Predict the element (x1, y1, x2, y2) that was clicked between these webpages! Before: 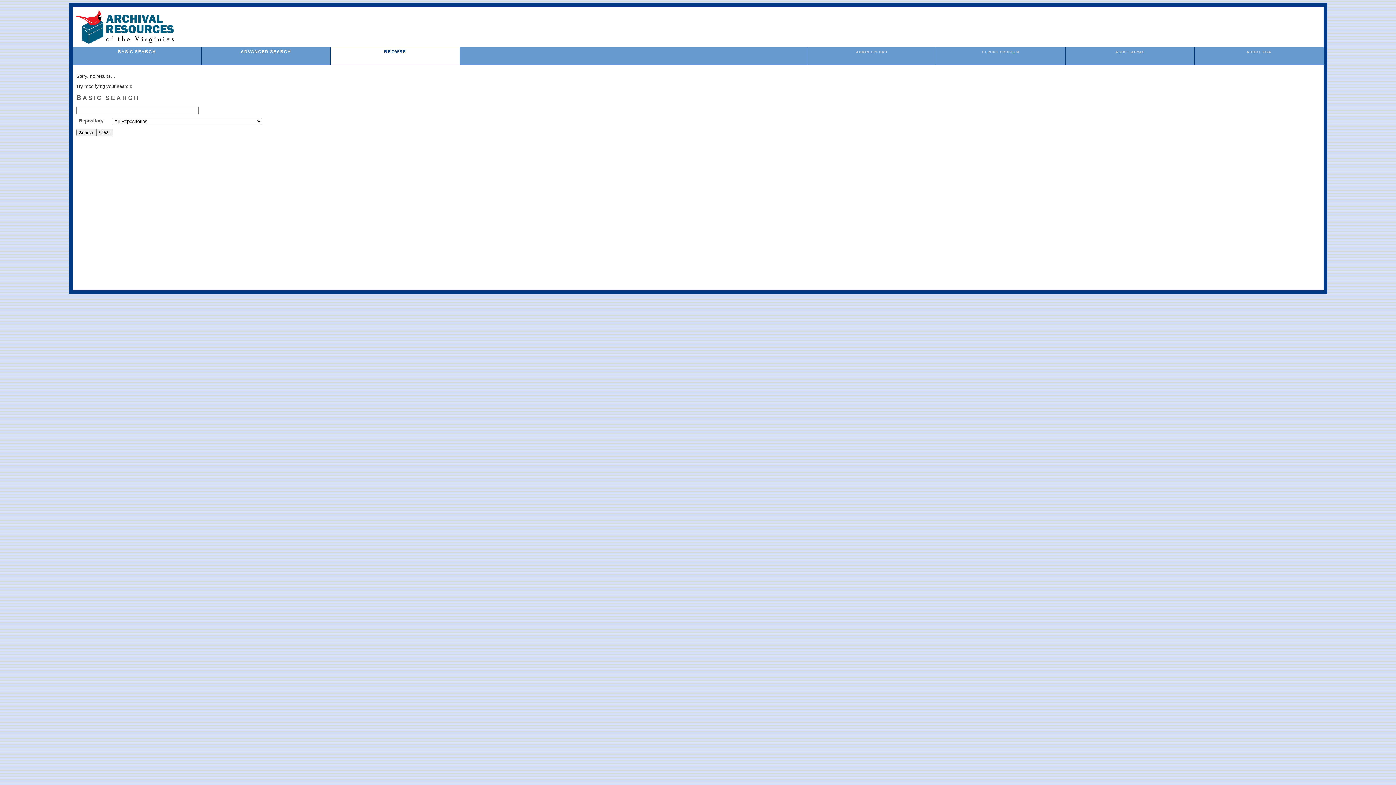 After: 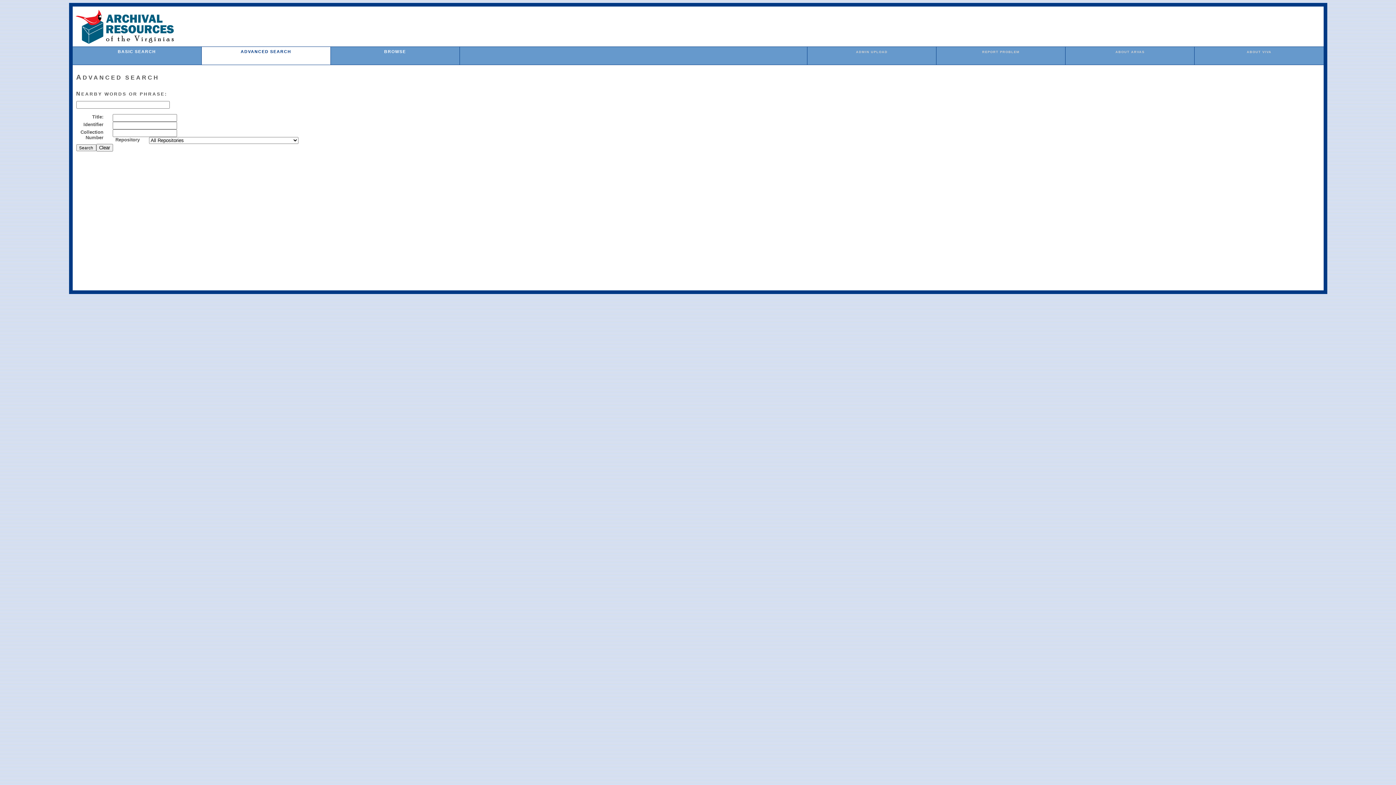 Action: bbox: (240, 49, 291, 53) label: ADVANCED SEARCH